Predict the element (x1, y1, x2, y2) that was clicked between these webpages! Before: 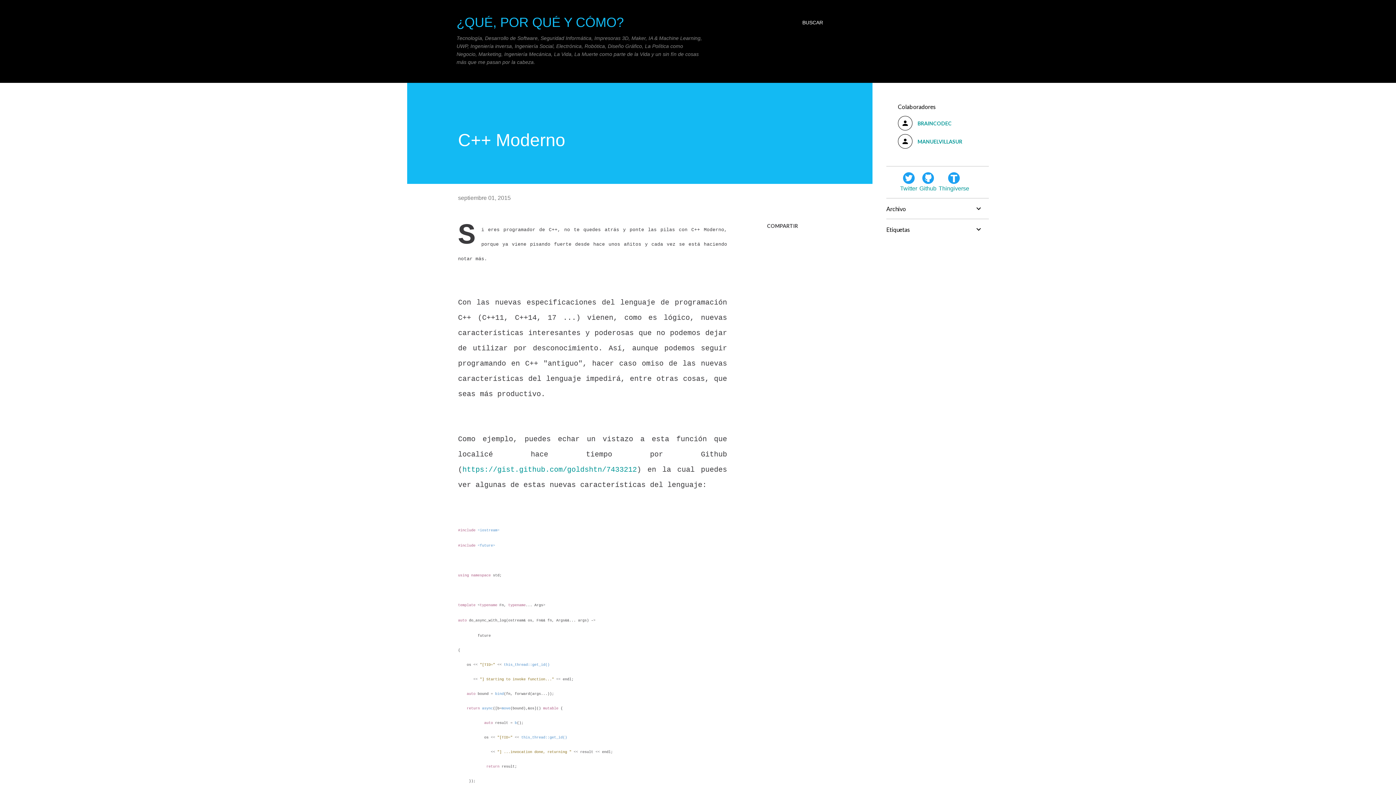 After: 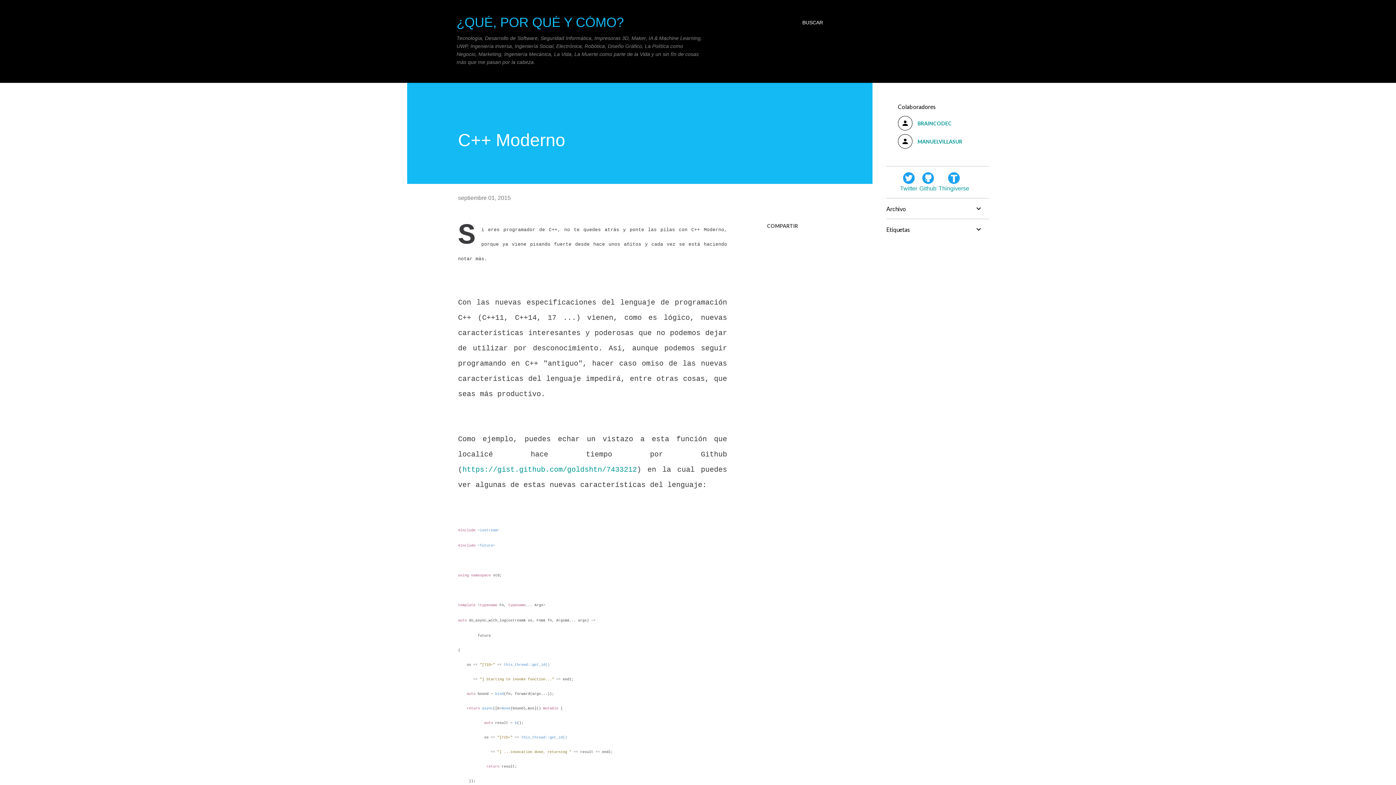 Action: label: septiembre 01, 2015 bbox: (458, 194, 510, 201)